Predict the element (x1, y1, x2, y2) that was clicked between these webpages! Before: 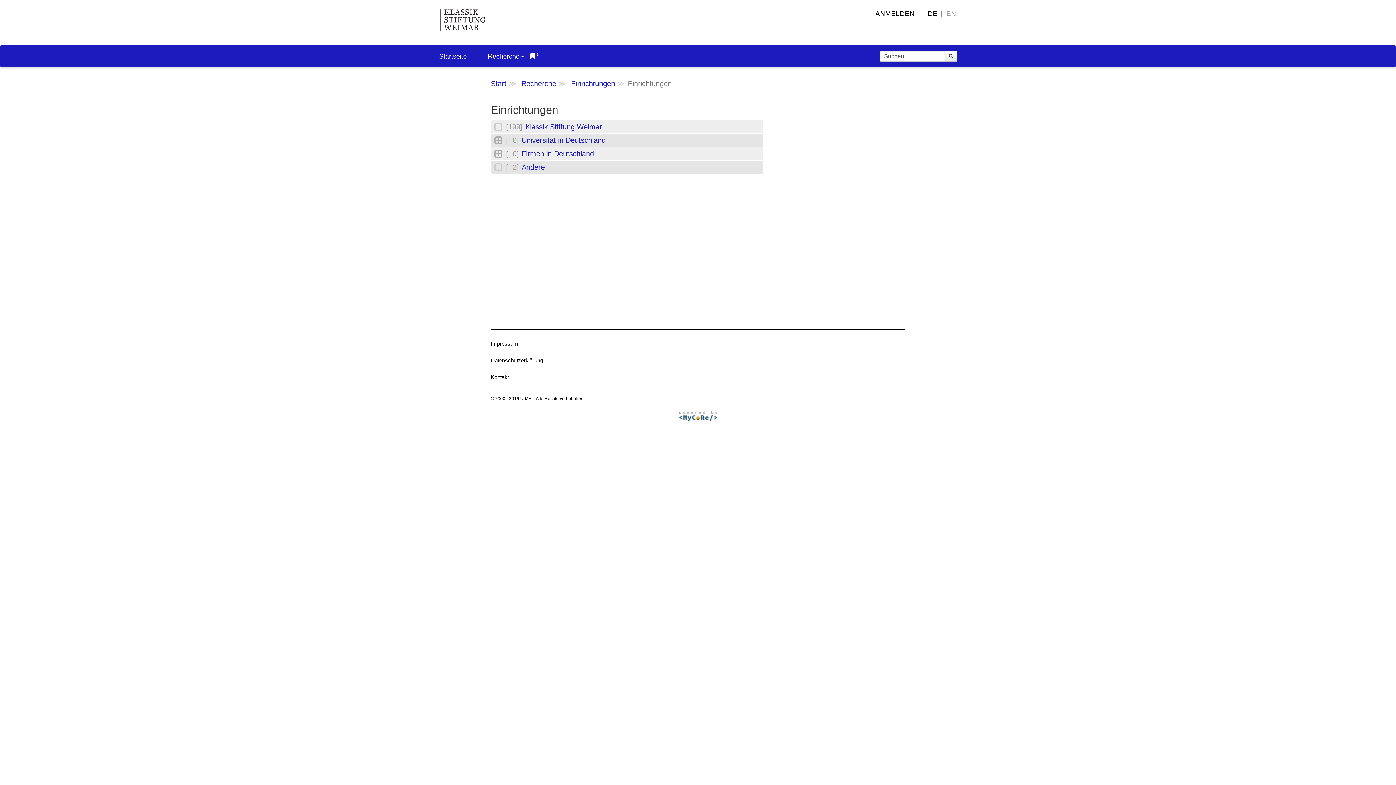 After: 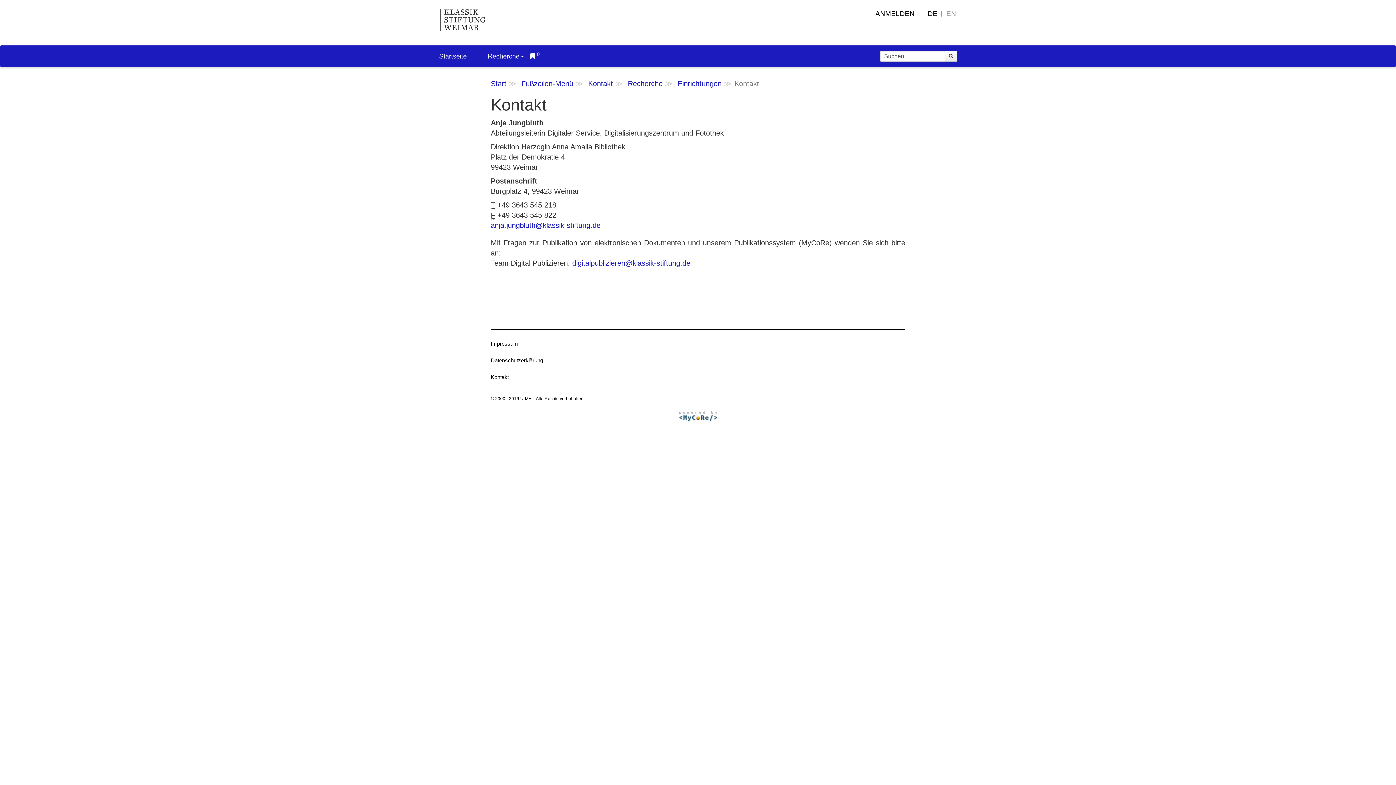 Action: label: Kontakt bbox: (490, 374, 509, 380)